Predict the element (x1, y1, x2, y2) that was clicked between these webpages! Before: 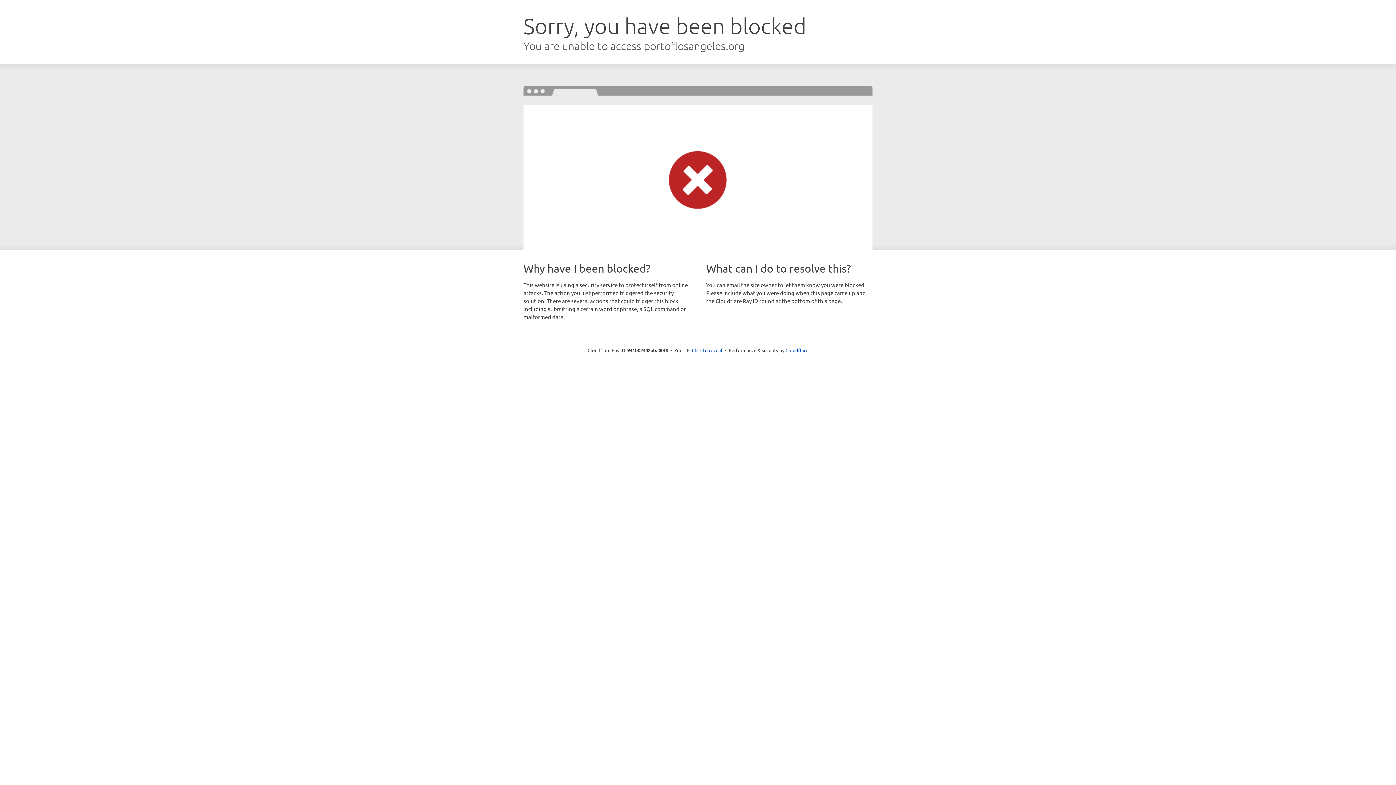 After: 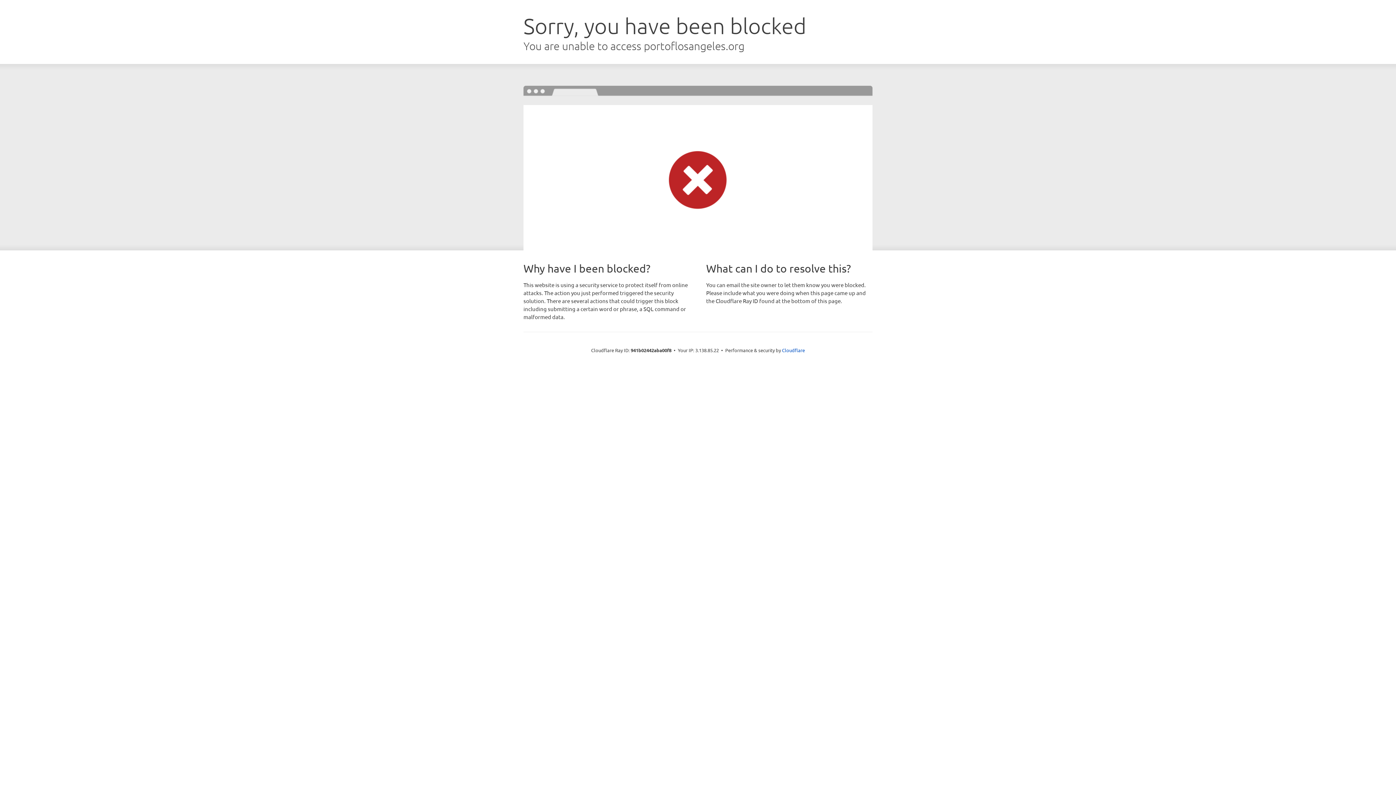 Action: label: Click to reveal bbox: (692, 346, 722, 353)